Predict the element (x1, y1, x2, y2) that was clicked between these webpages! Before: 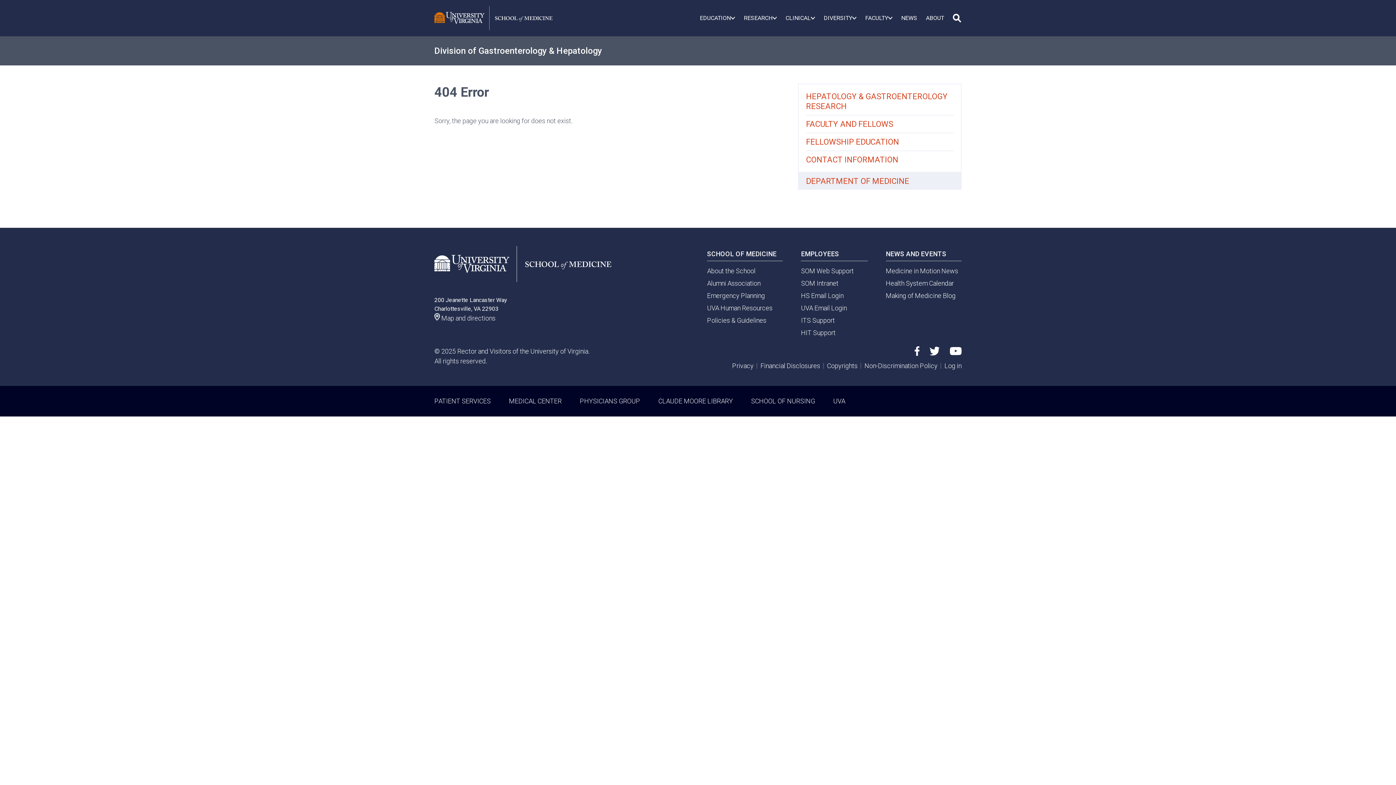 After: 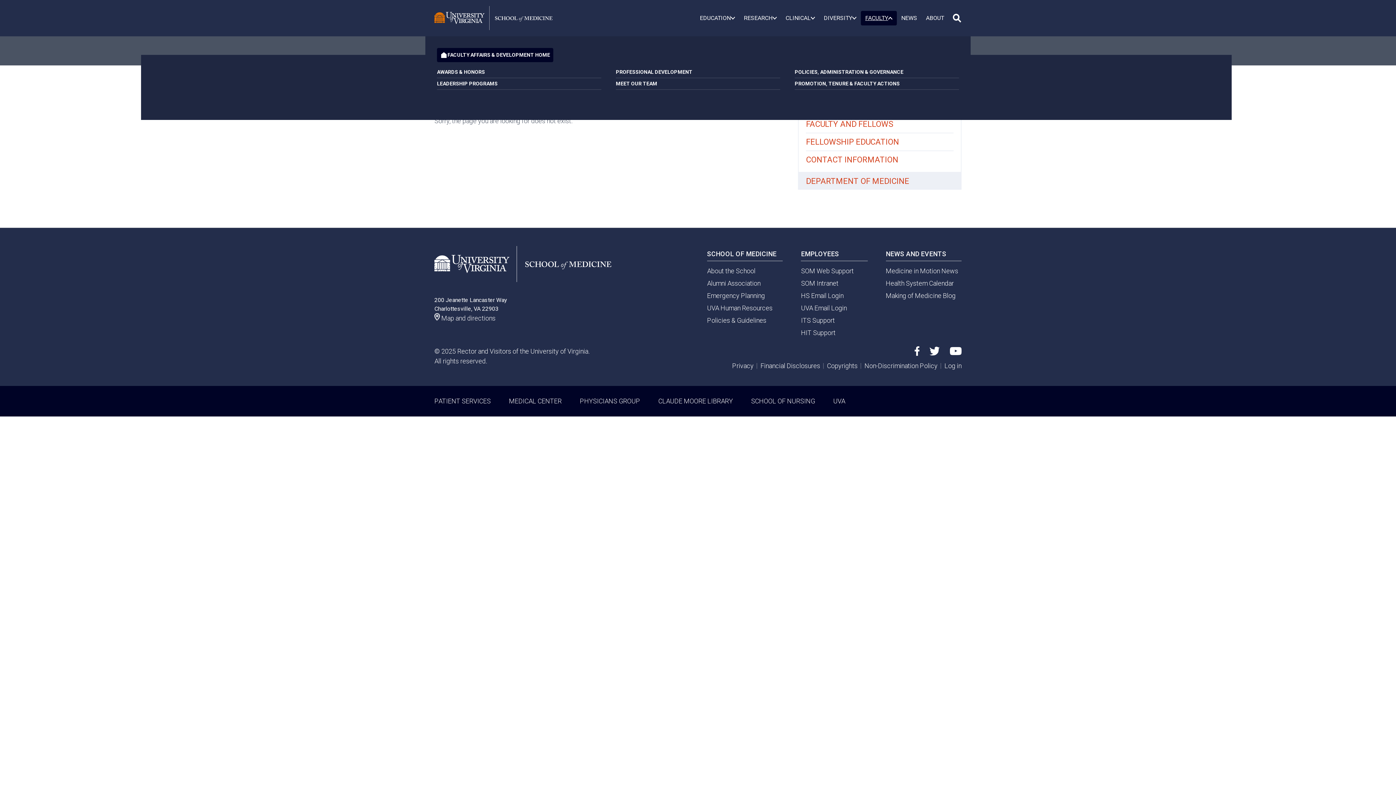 Action: label: FACULTY bbox: (861, 10, 897, 25)